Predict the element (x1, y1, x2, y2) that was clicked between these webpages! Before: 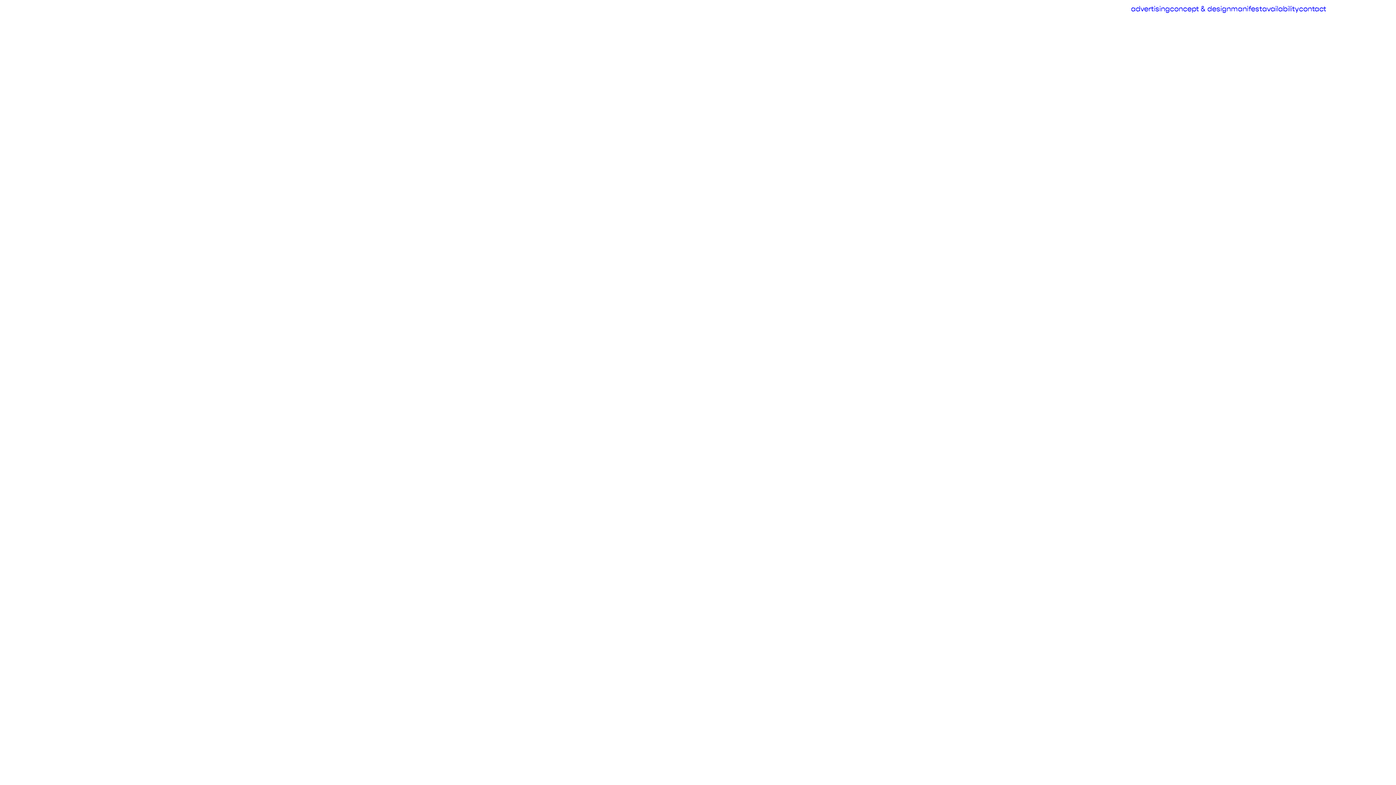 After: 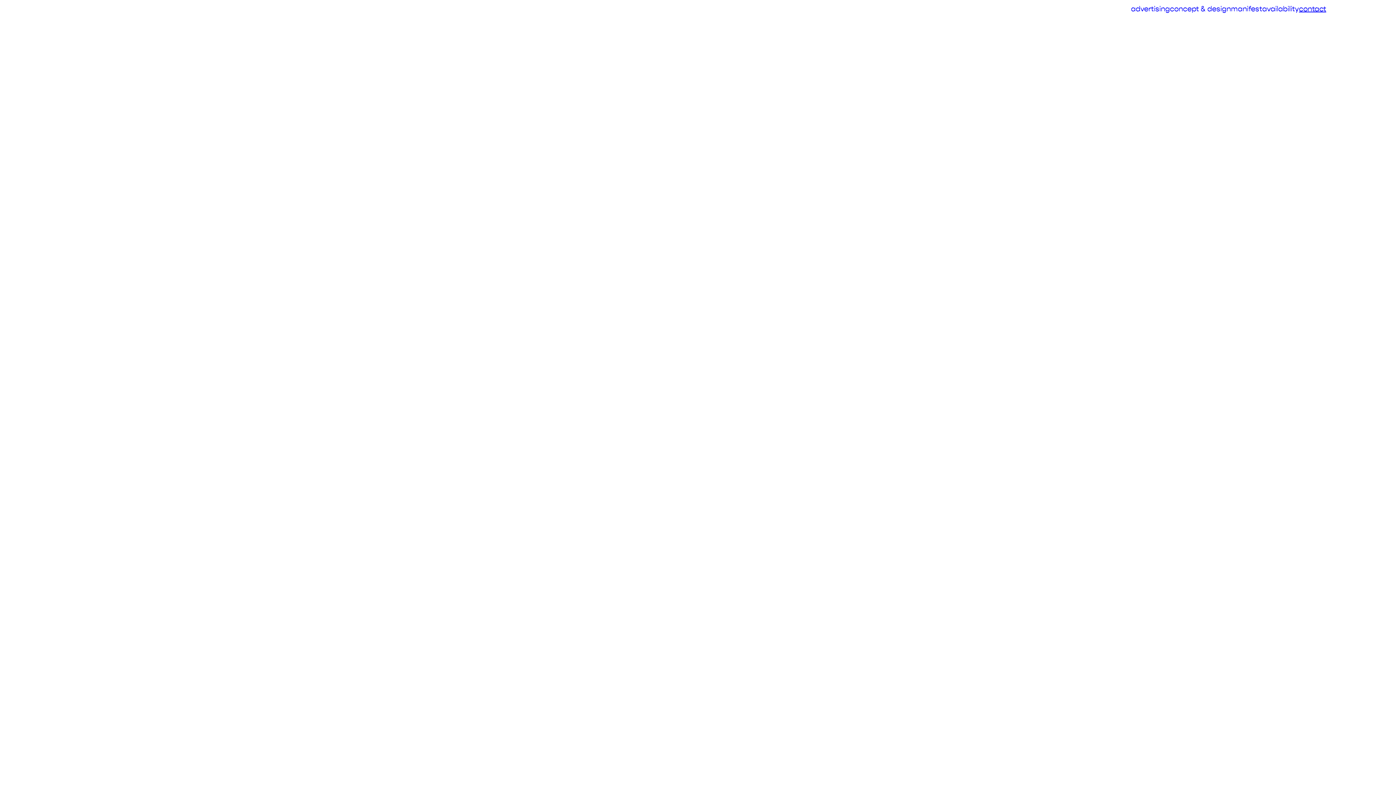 Action: label: contact bbox: (1299, 4, 1326, 13)